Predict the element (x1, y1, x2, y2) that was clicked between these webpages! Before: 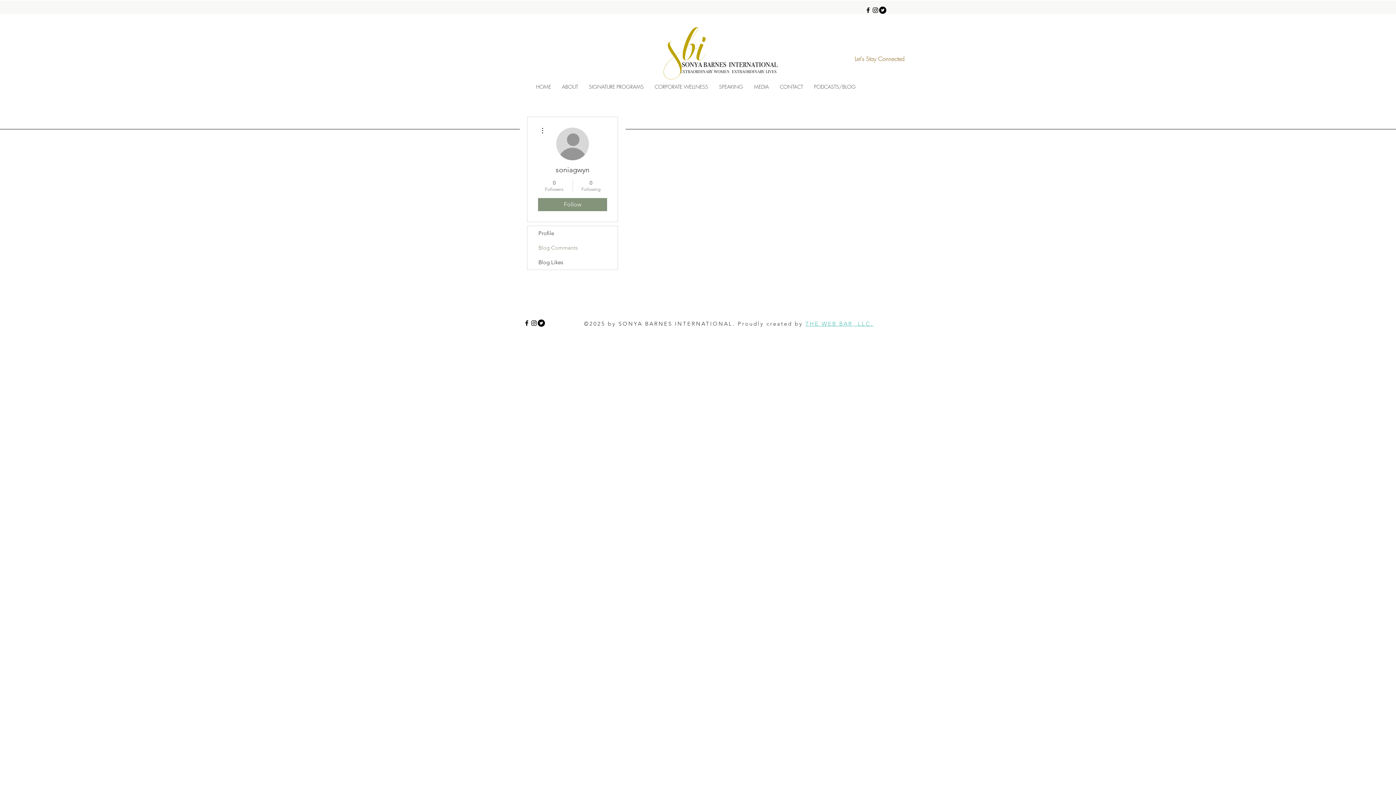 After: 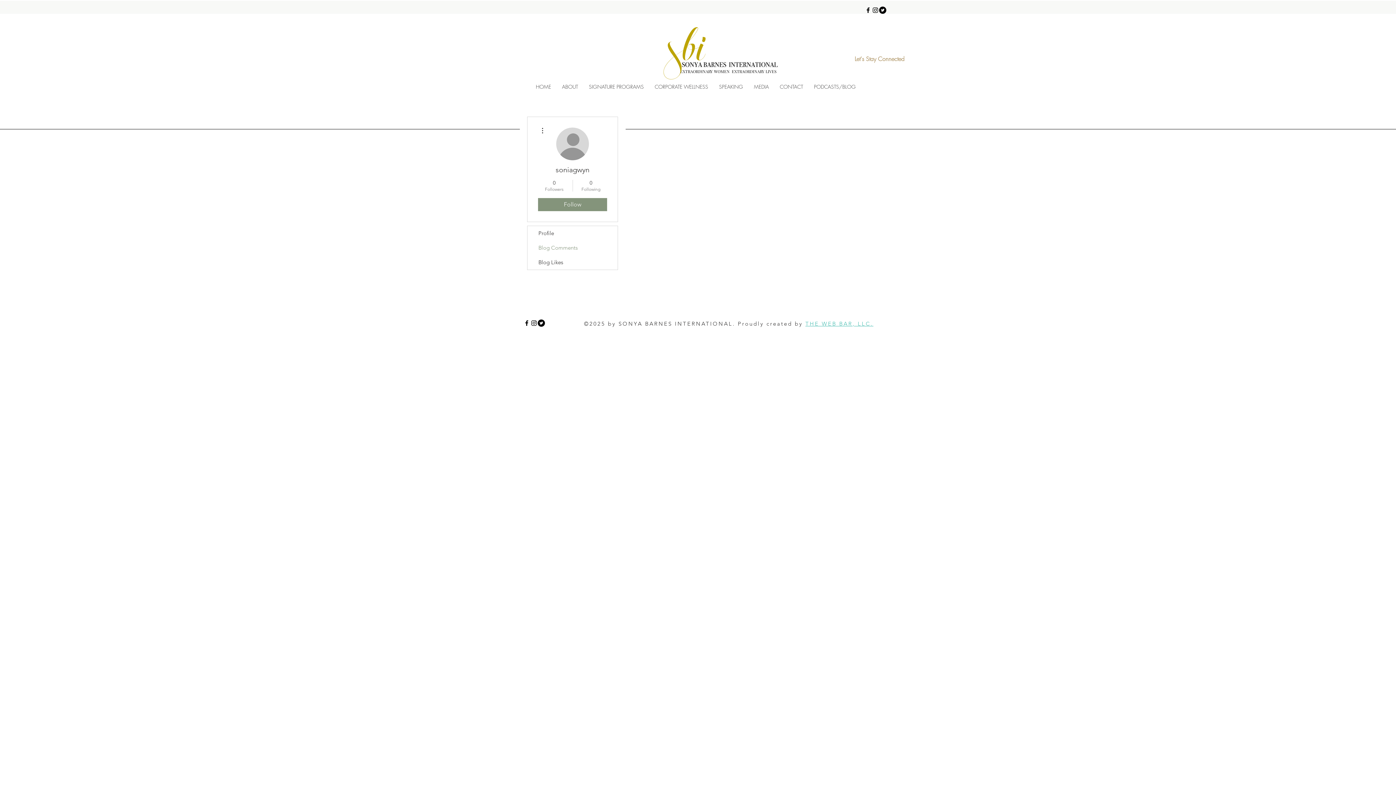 Action: bbox: (530, 319, 537, 326)